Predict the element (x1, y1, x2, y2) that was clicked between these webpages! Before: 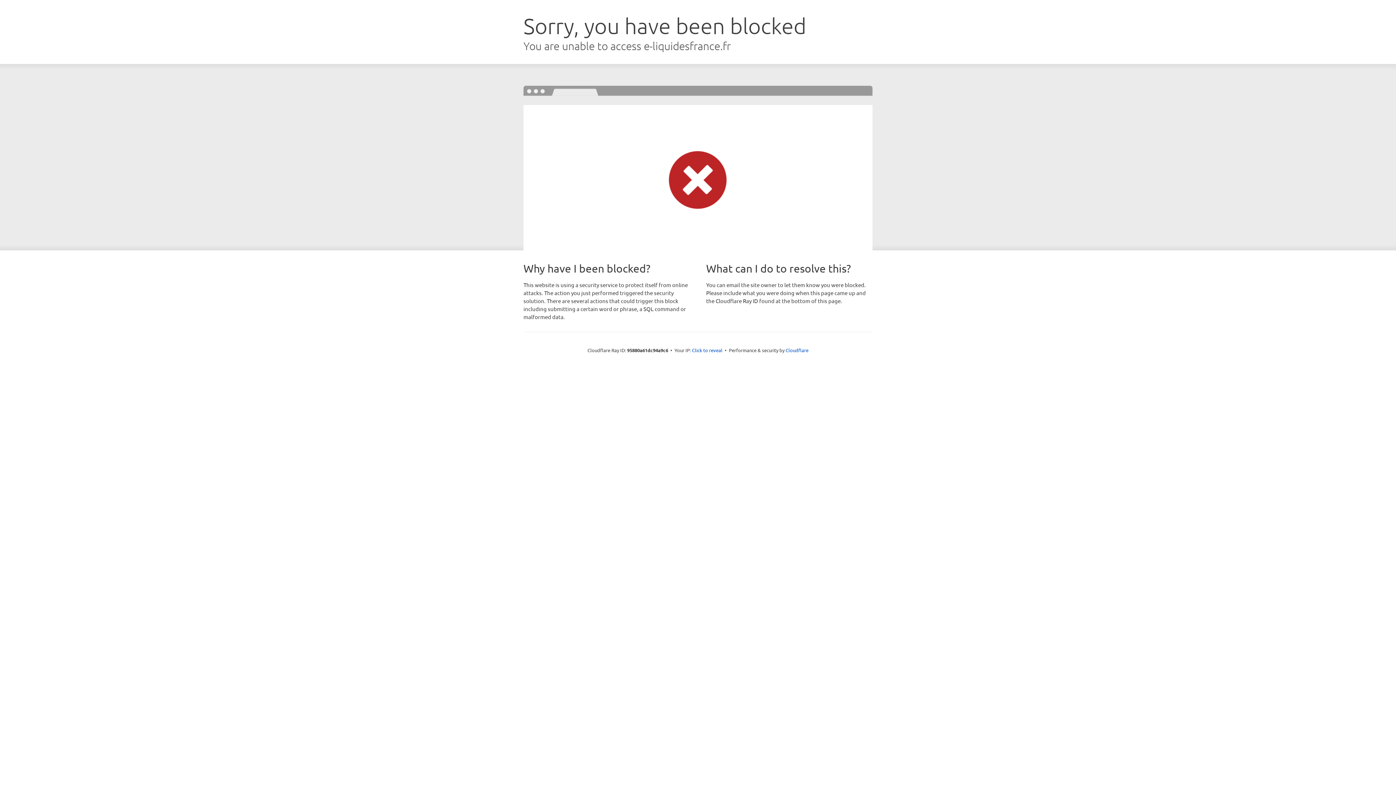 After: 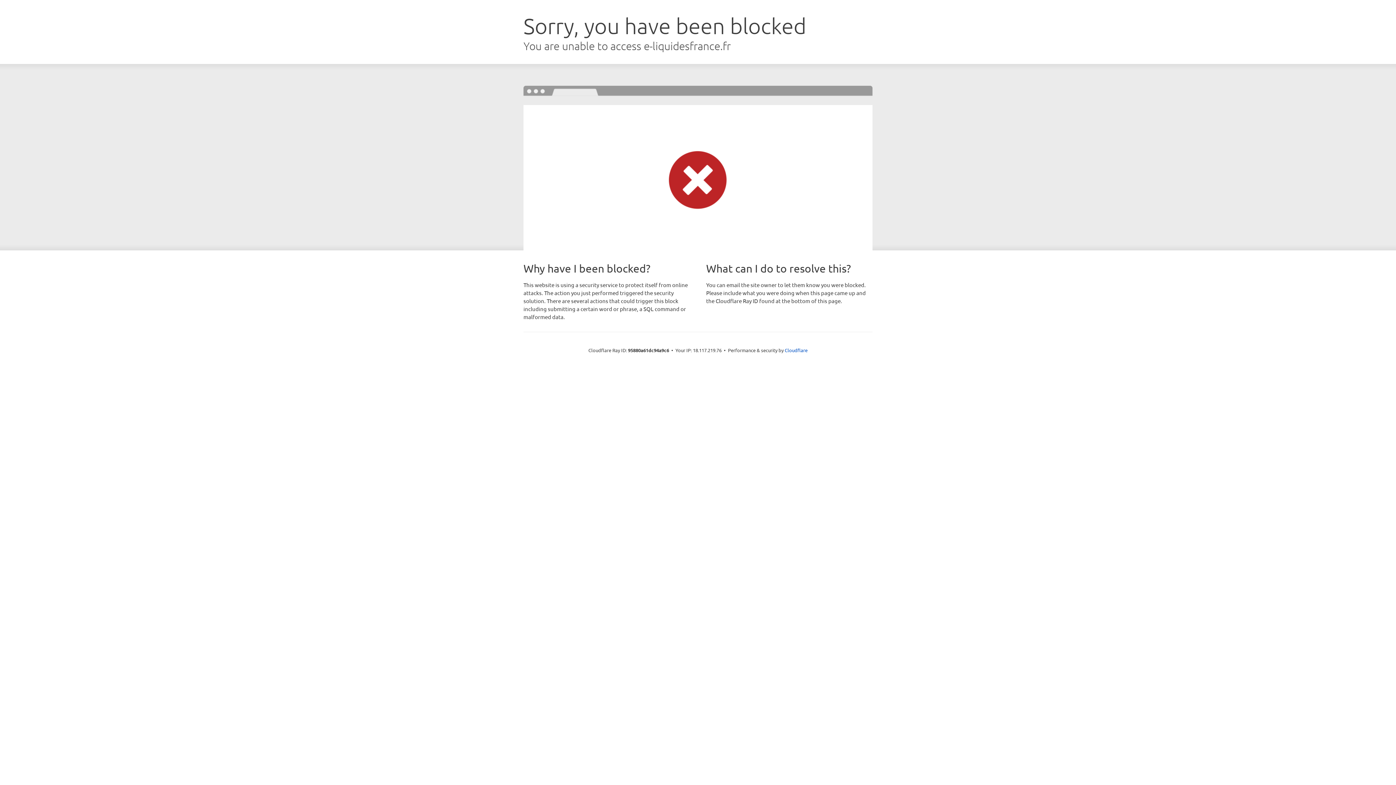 Action: label: Click to reveal bbox: (692, 346, 722, 353)